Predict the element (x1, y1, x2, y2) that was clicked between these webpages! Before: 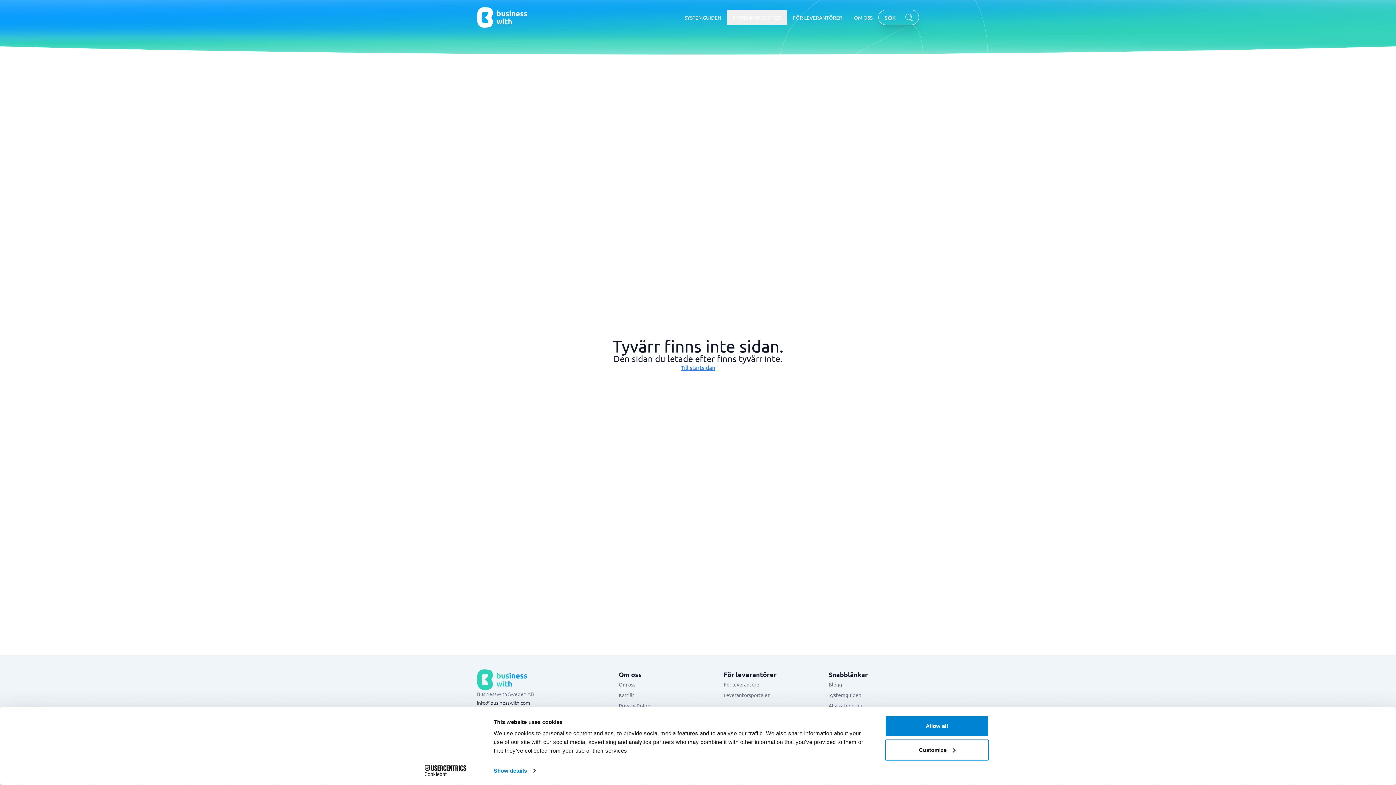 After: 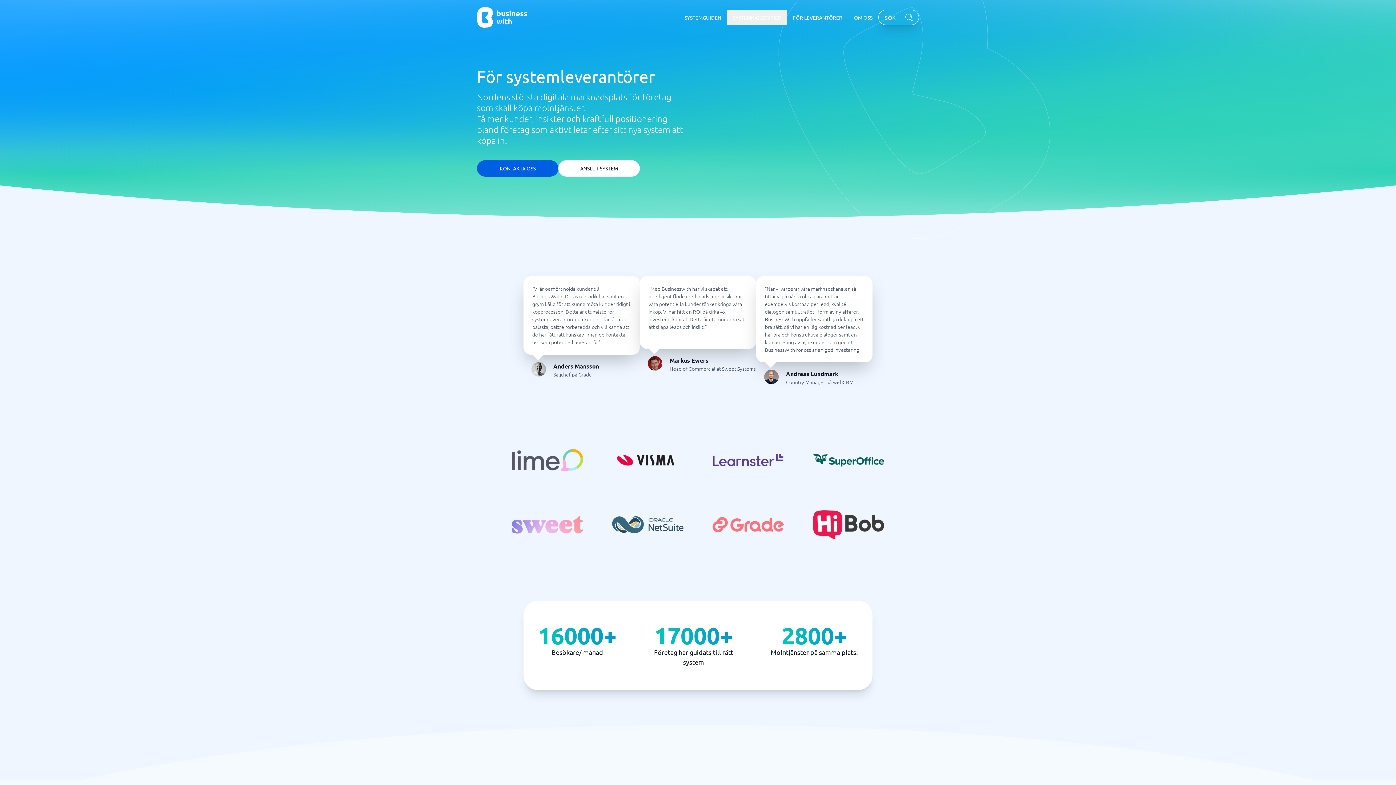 Action: bbox: (723, 679, 767, 690) label: För leverantörer